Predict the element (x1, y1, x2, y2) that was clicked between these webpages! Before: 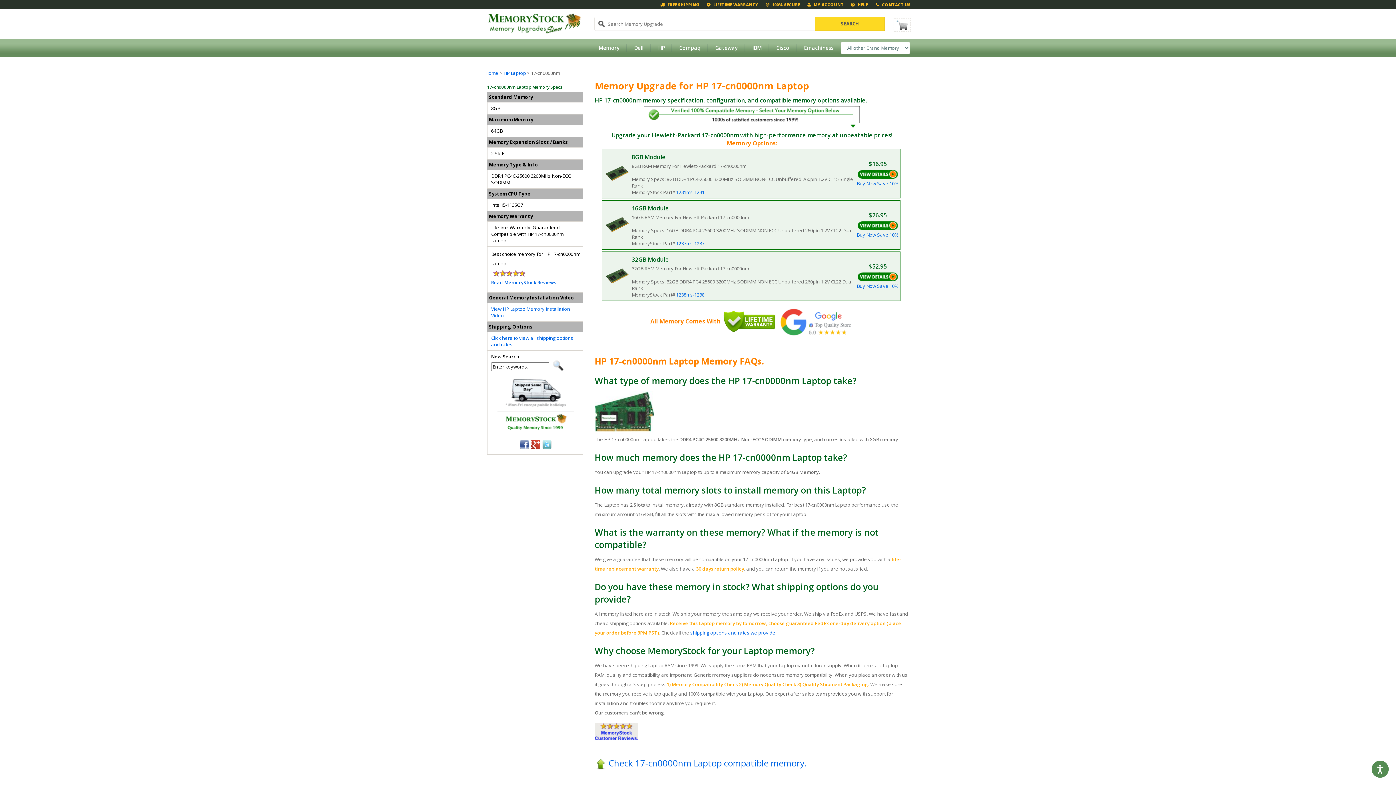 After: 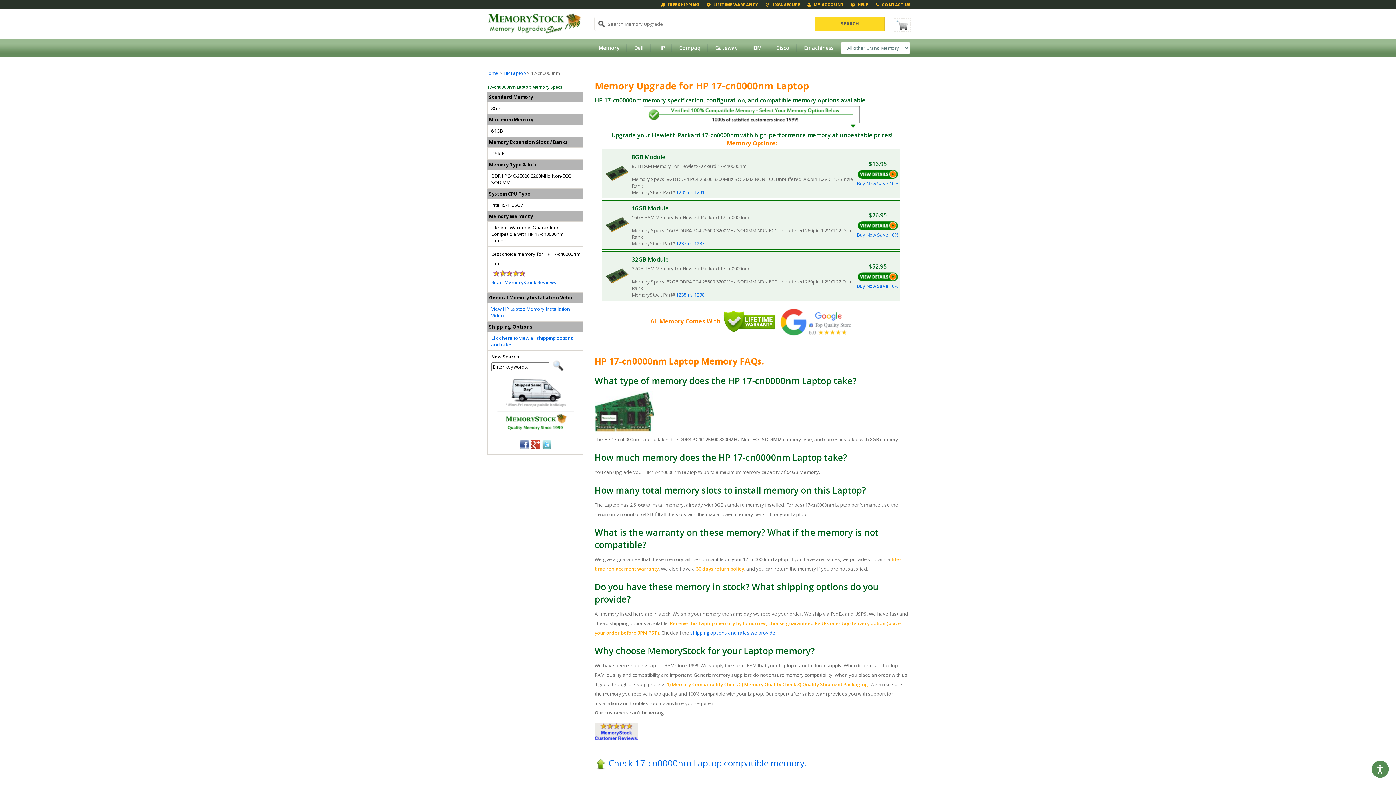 Action: bbox: (542, 440, 551, 447)